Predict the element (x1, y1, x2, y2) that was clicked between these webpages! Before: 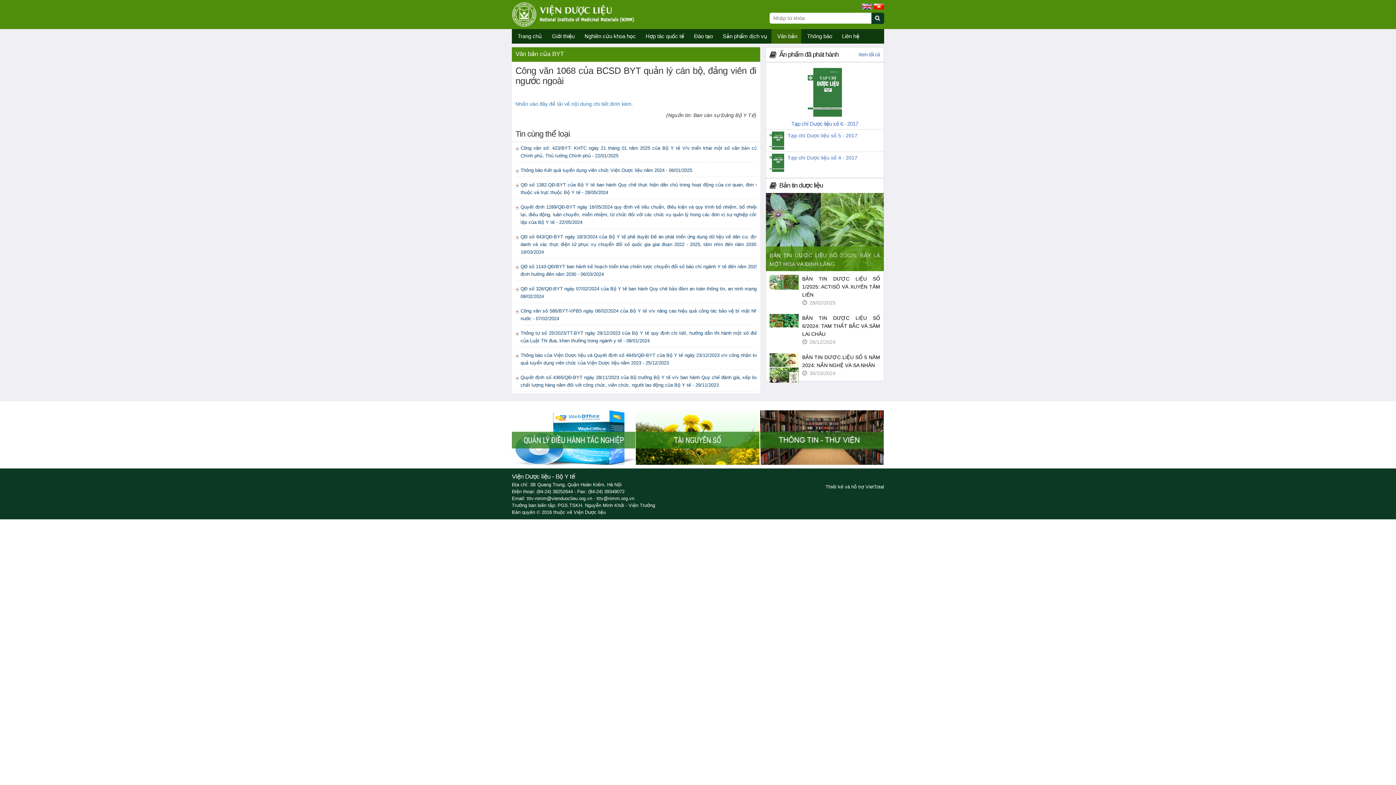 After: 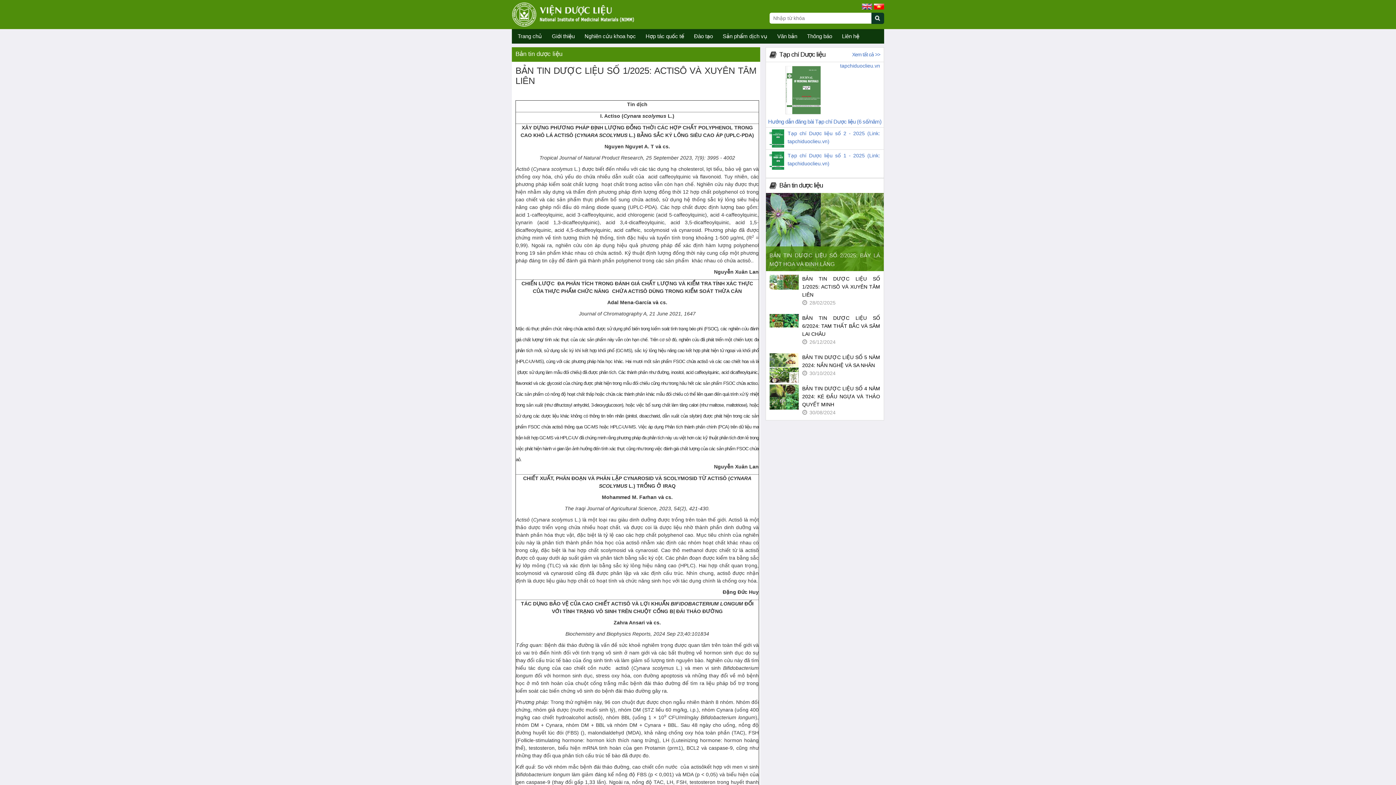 Action: bbox: (802, 276, 880, 297) label: BẢN TIN DƯỢC LIỆU SỐ 1/2025: ACTISÔ VÀ XUYÊN TÂM LIÊN